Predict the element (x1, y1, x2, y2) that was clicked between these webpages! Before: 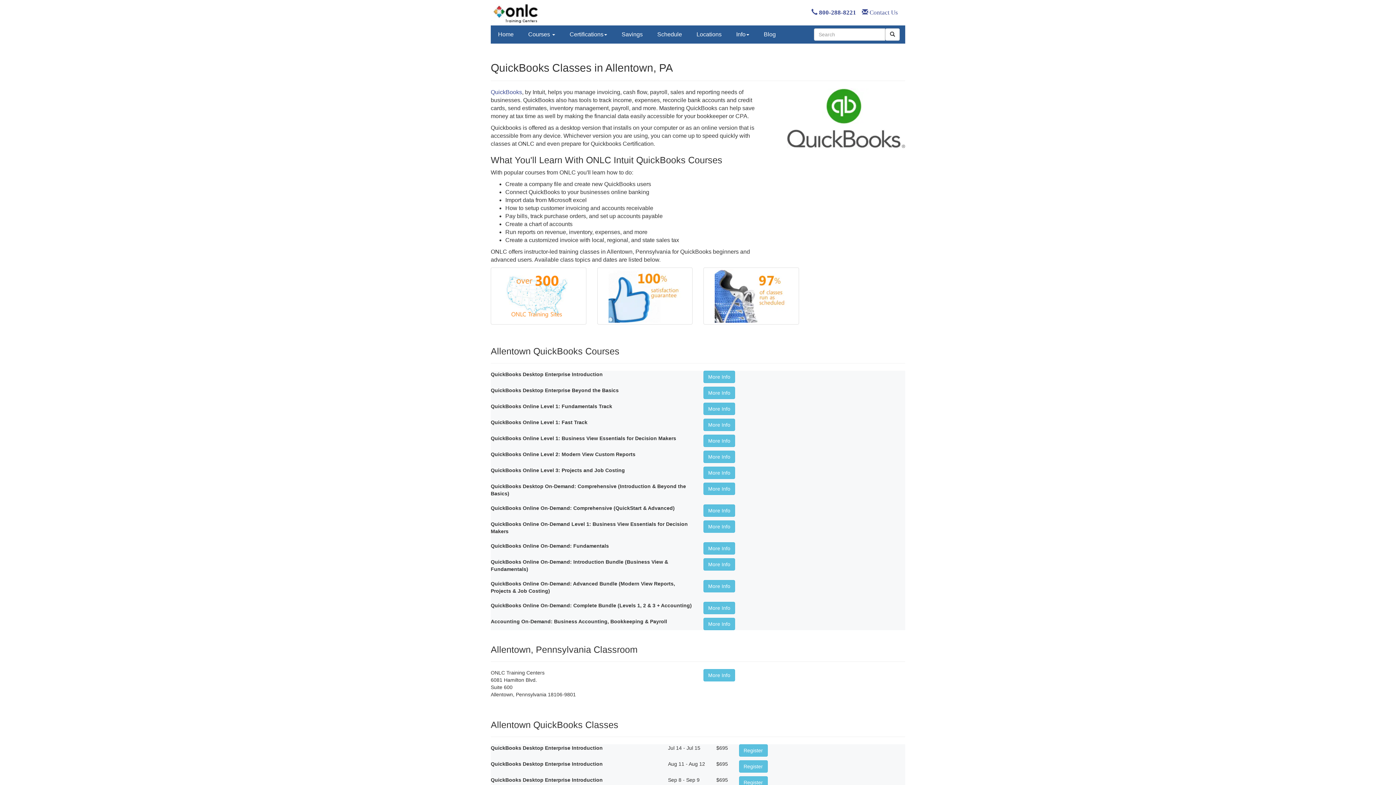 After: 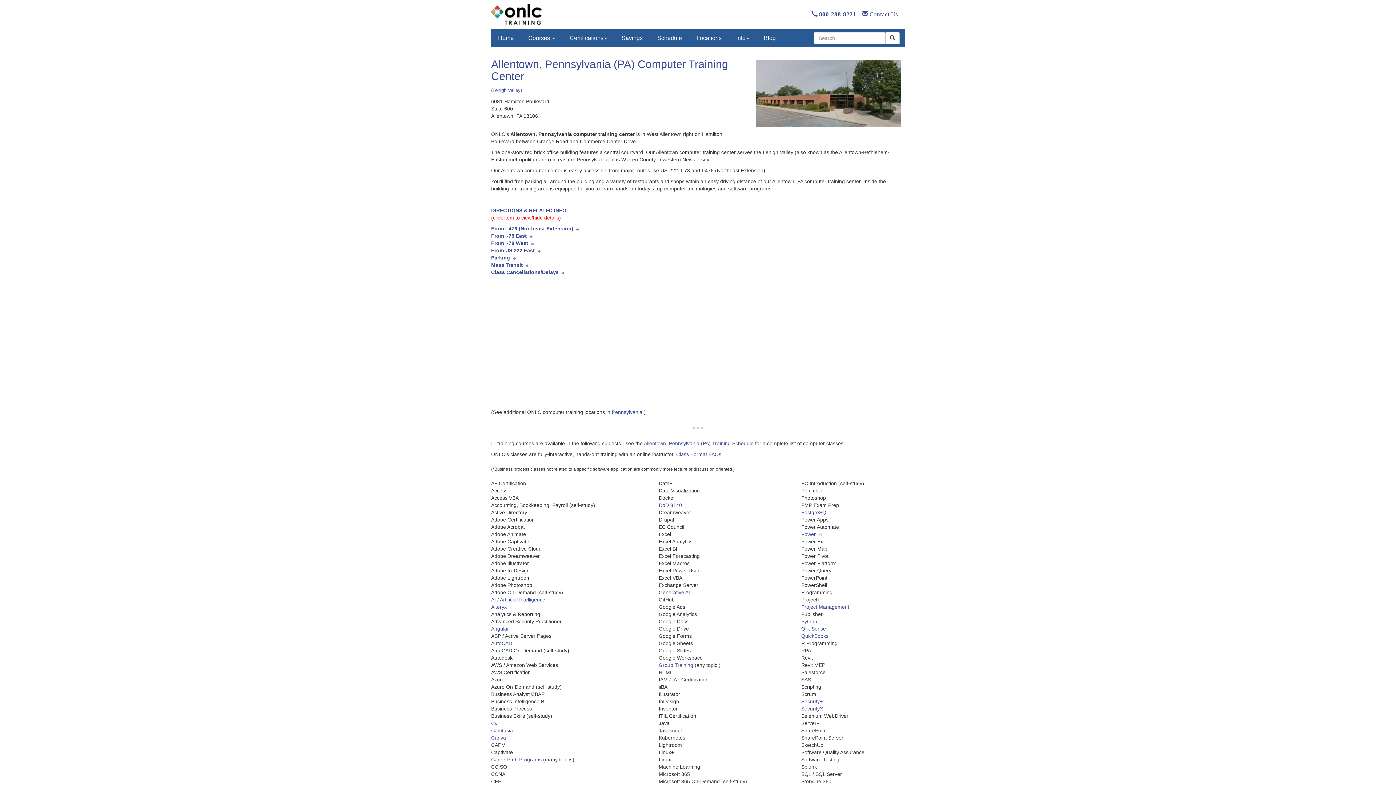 Action: bbox: (703, 669, 735, 681) label: More Info